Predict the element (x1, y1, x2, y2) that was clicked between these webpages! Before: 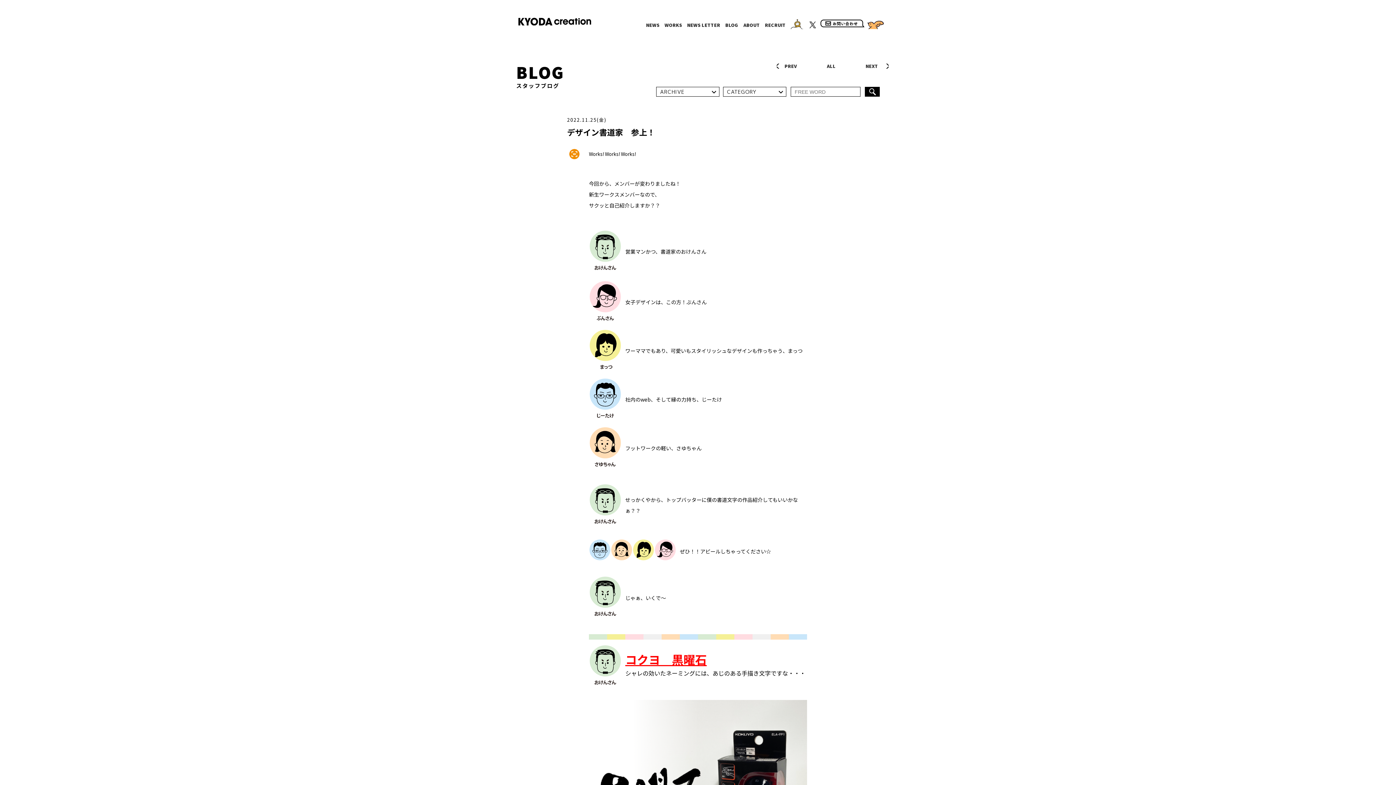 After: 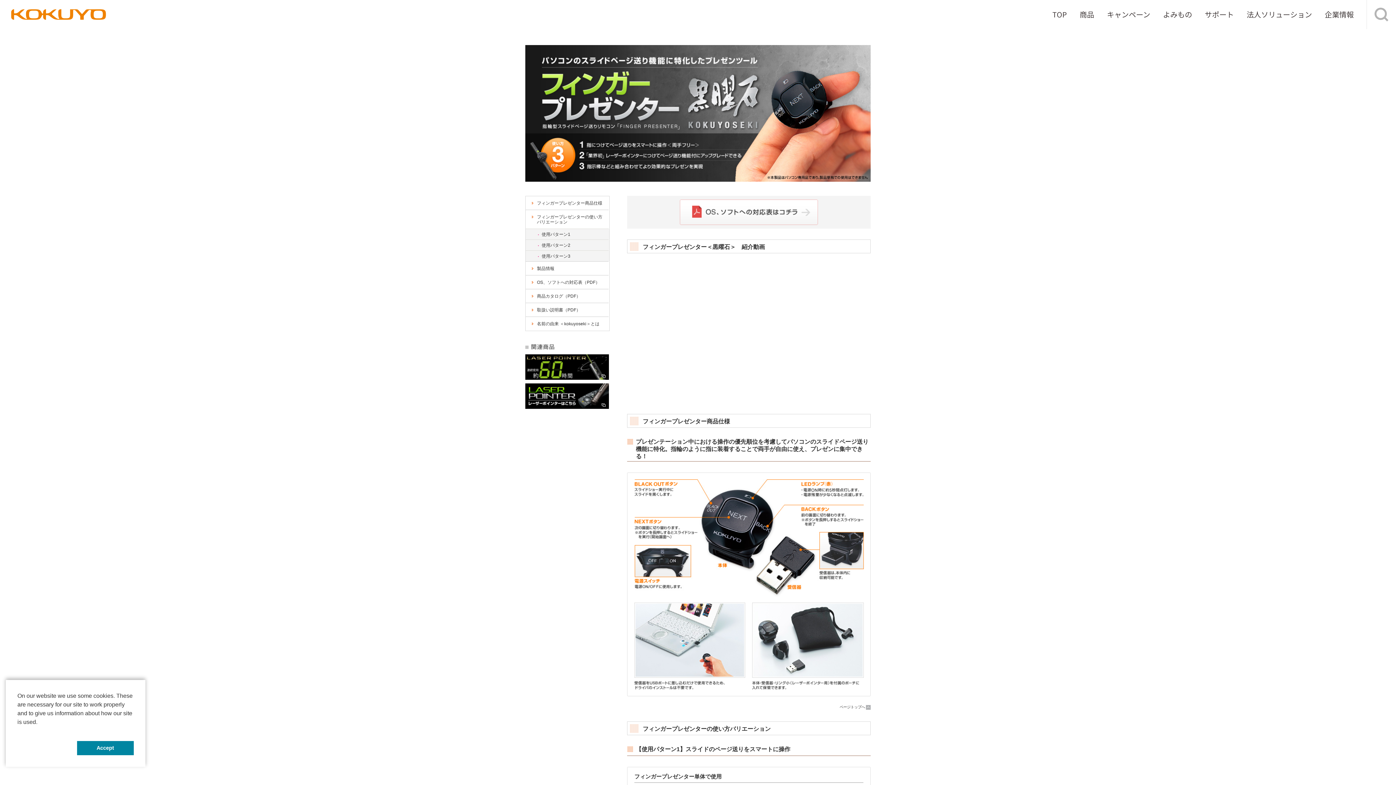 Action: label: コクヨ　黒曜石 bbox: (625, 651, 706, 668)